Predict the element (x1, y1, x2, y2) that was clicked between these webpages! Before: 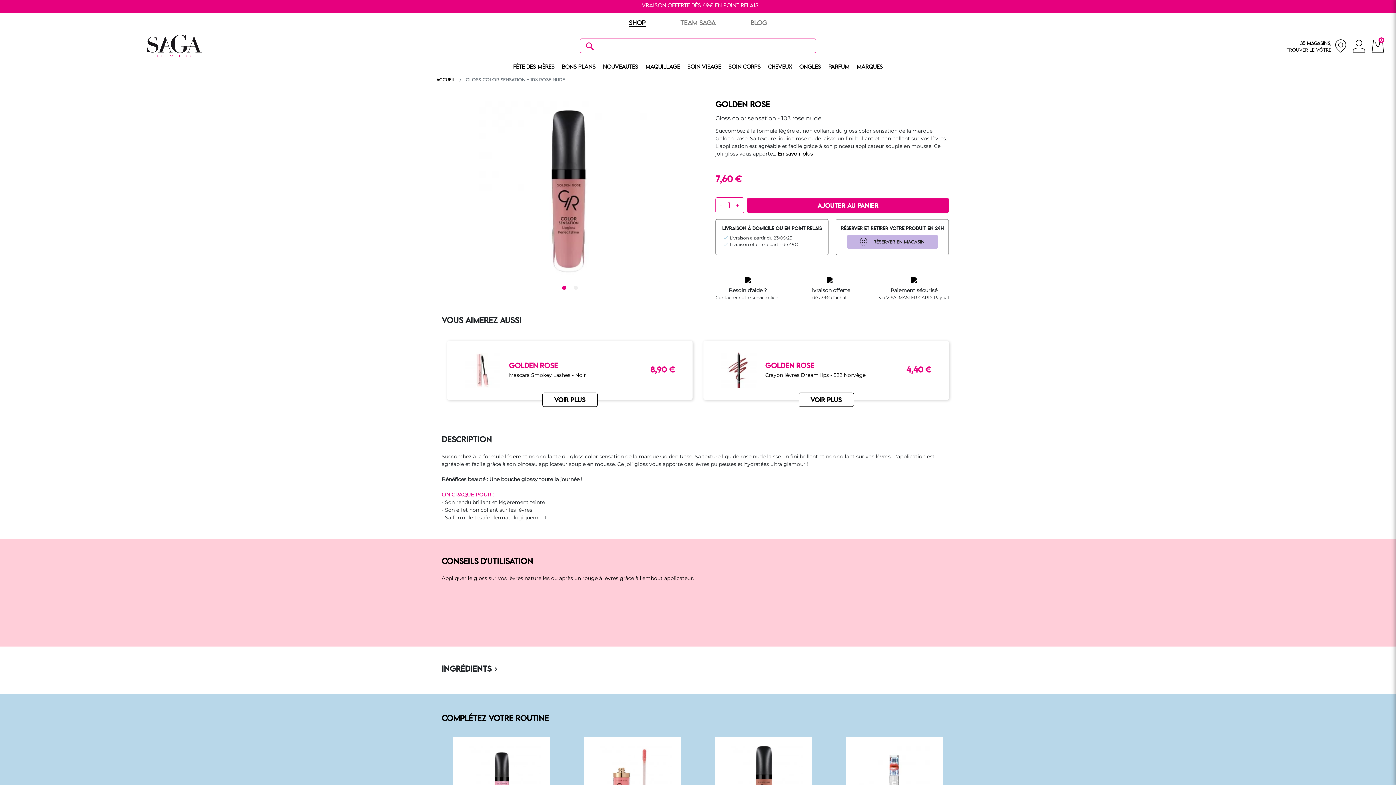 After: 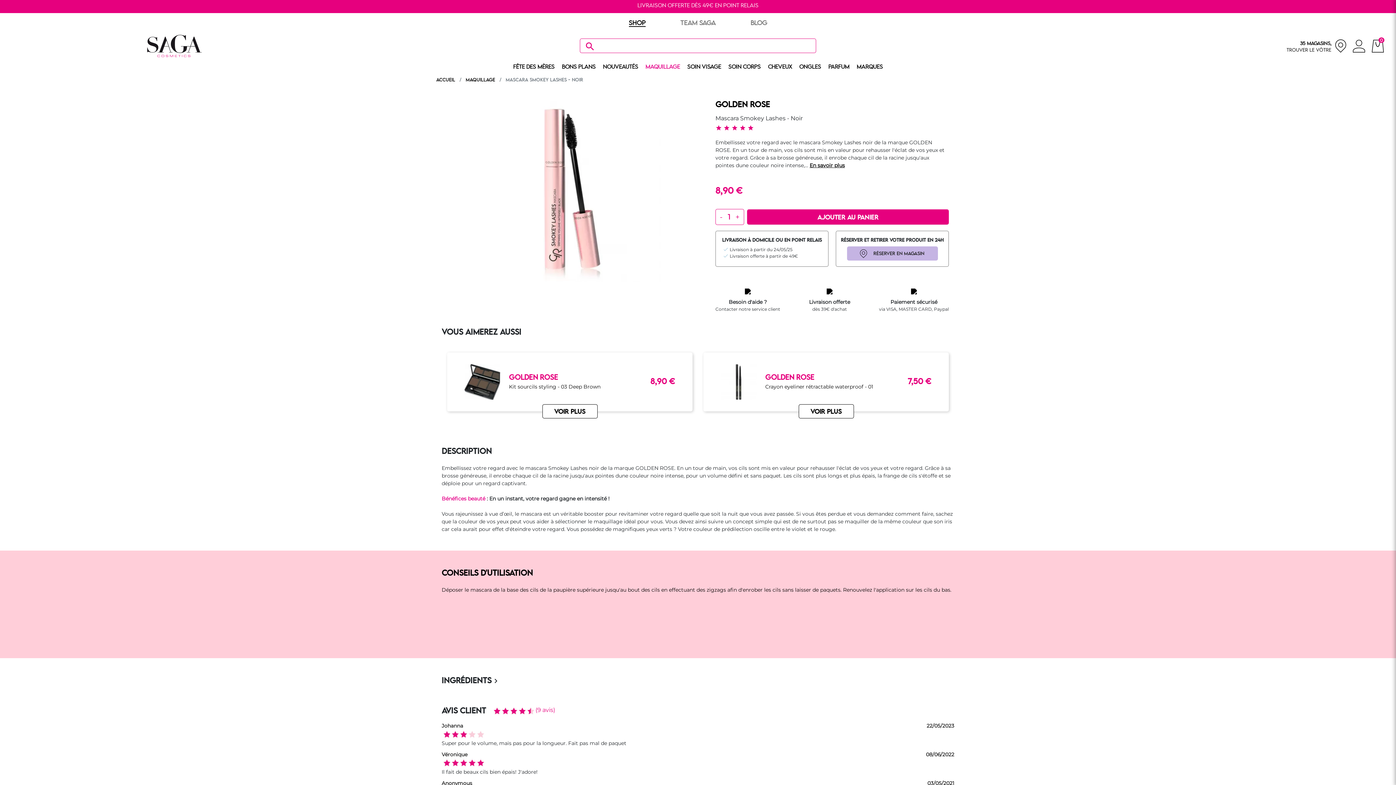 Action: bbox: (542, 393, 597, 407) label: VOIR PLUS